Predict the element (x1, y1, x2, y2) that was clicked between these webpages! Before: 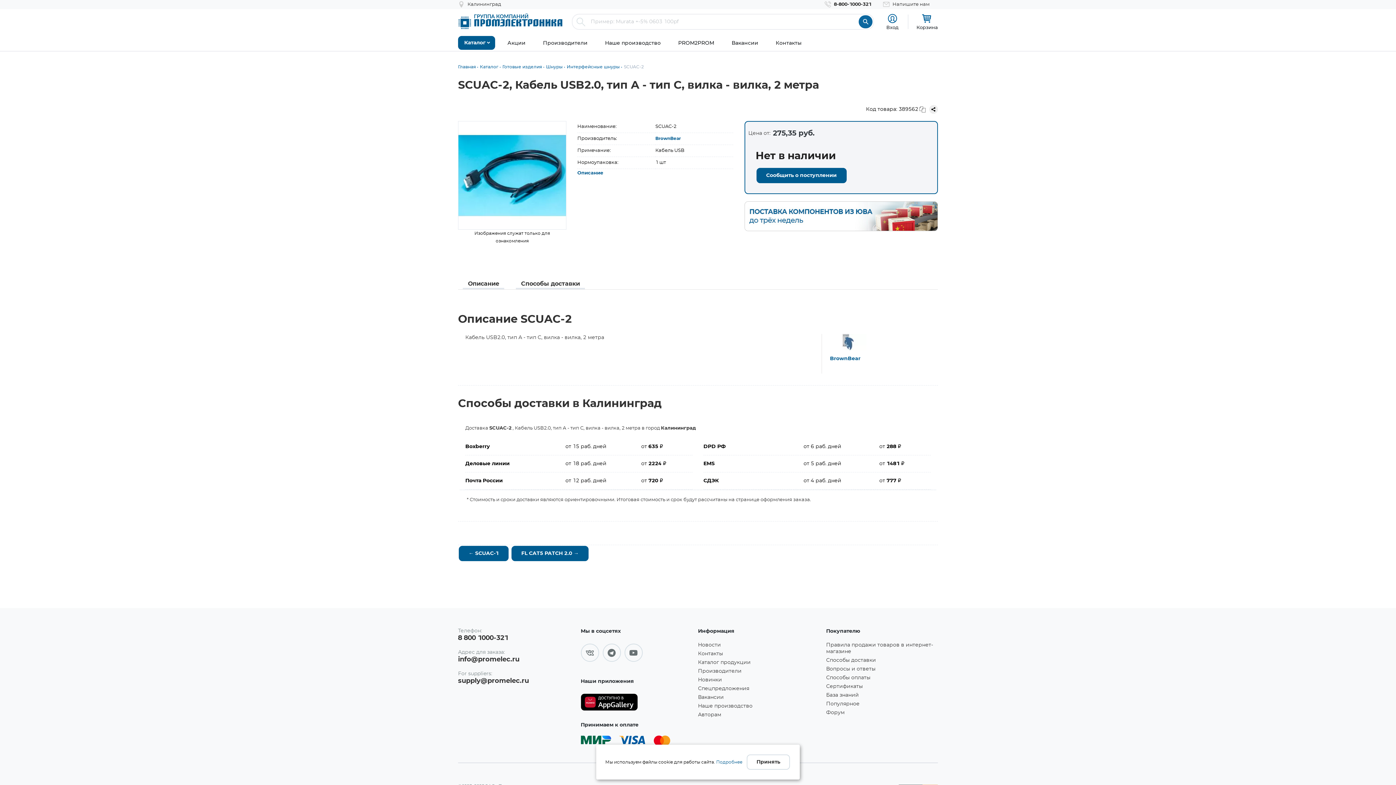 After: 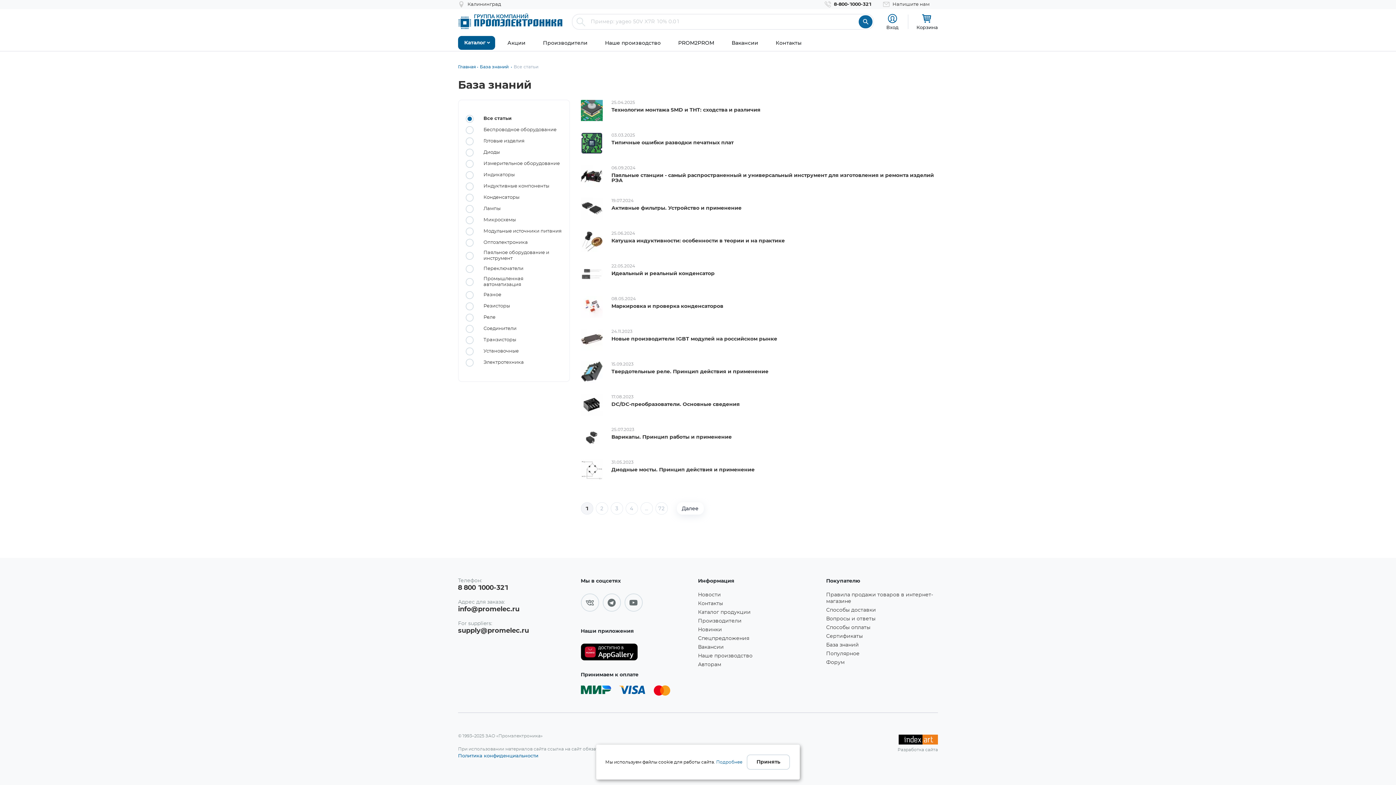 Action: label: База знаний bbox: (826, 692, 938, 698)